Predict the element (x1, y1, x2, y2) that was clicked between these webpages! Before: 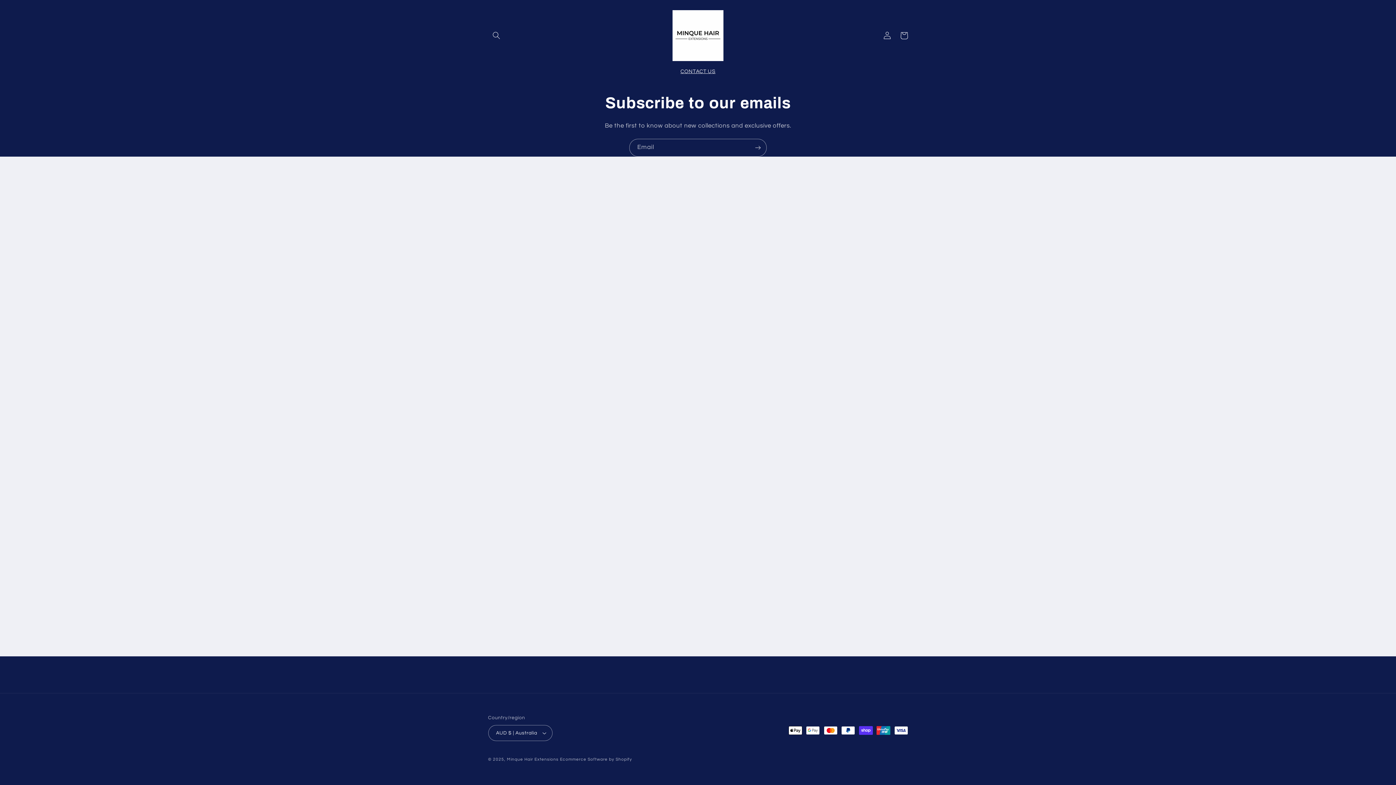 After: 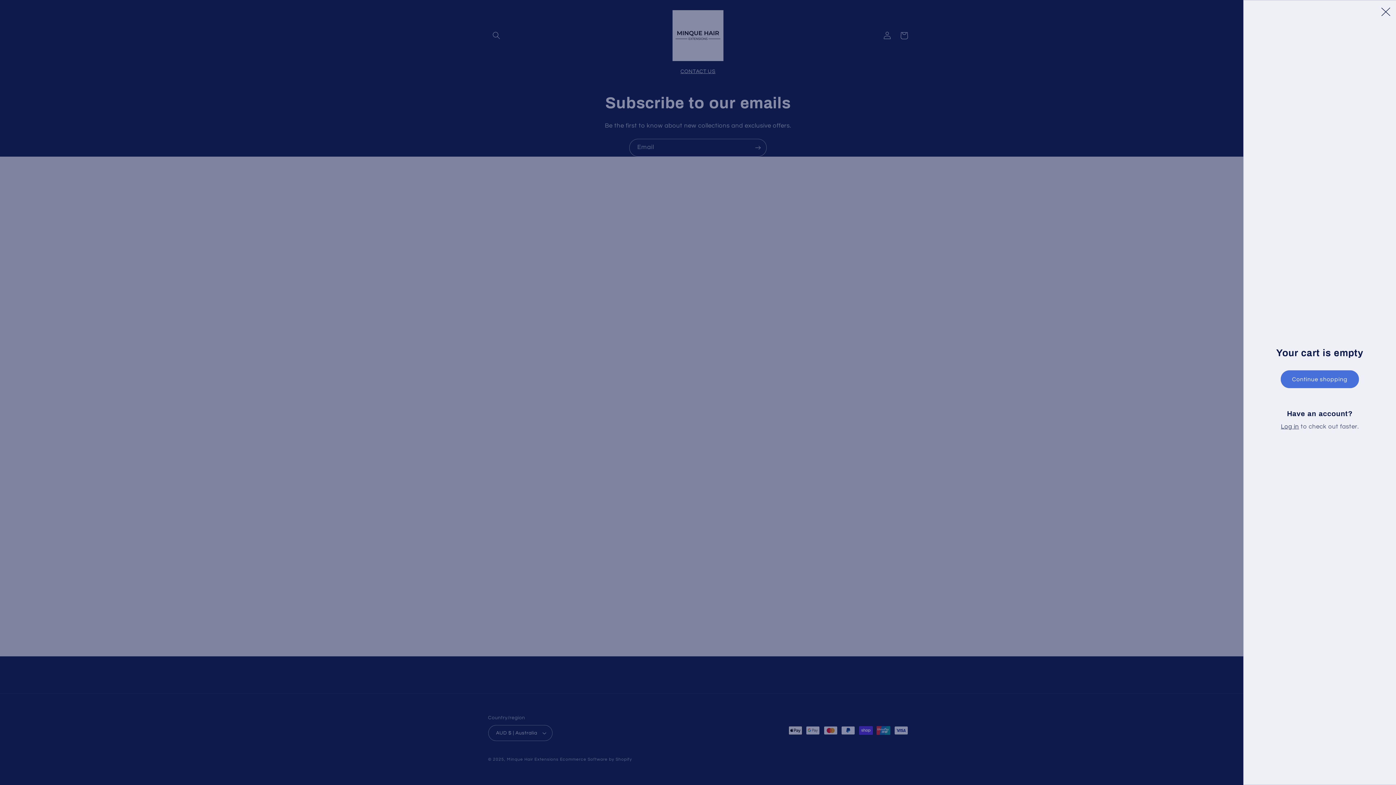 Action: label: Cart bbox: (895, 27, 912, 43)